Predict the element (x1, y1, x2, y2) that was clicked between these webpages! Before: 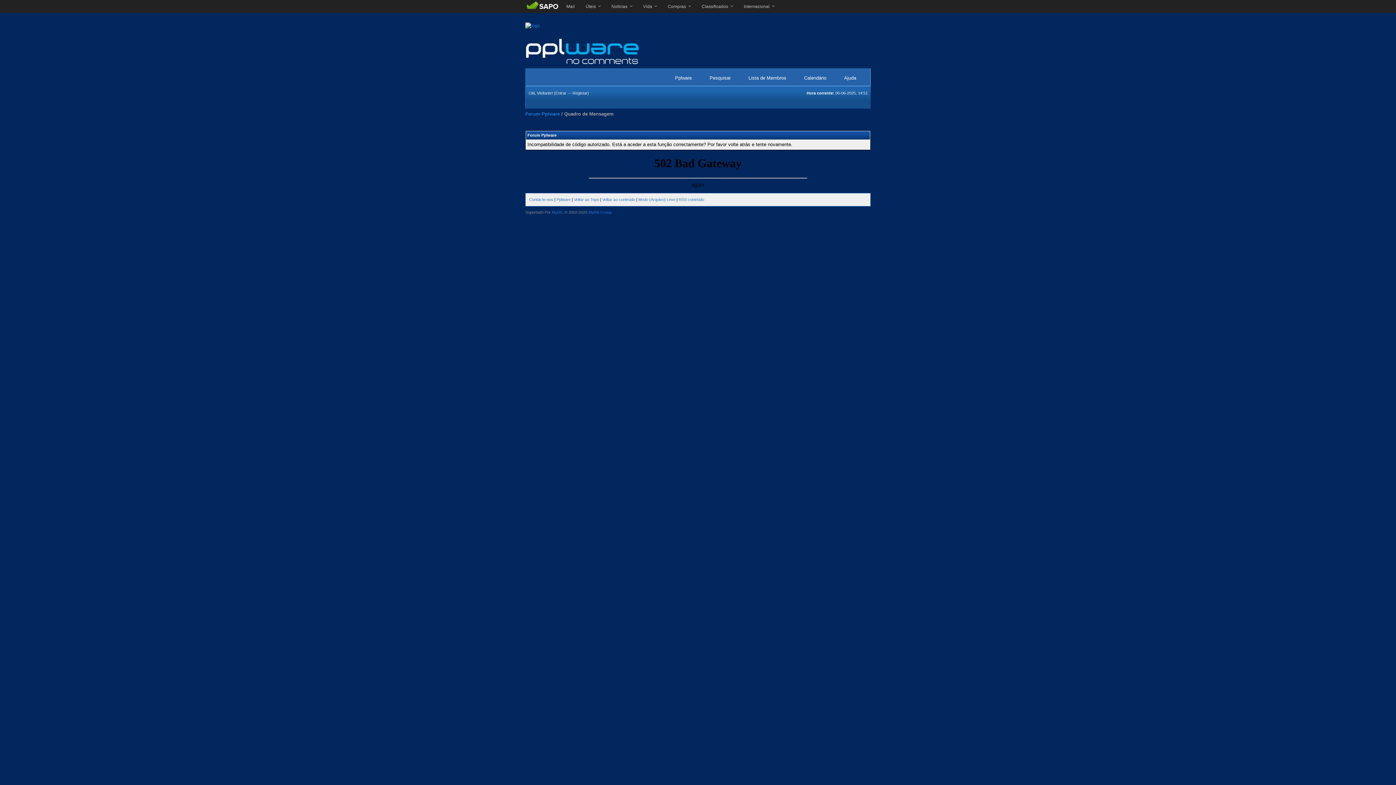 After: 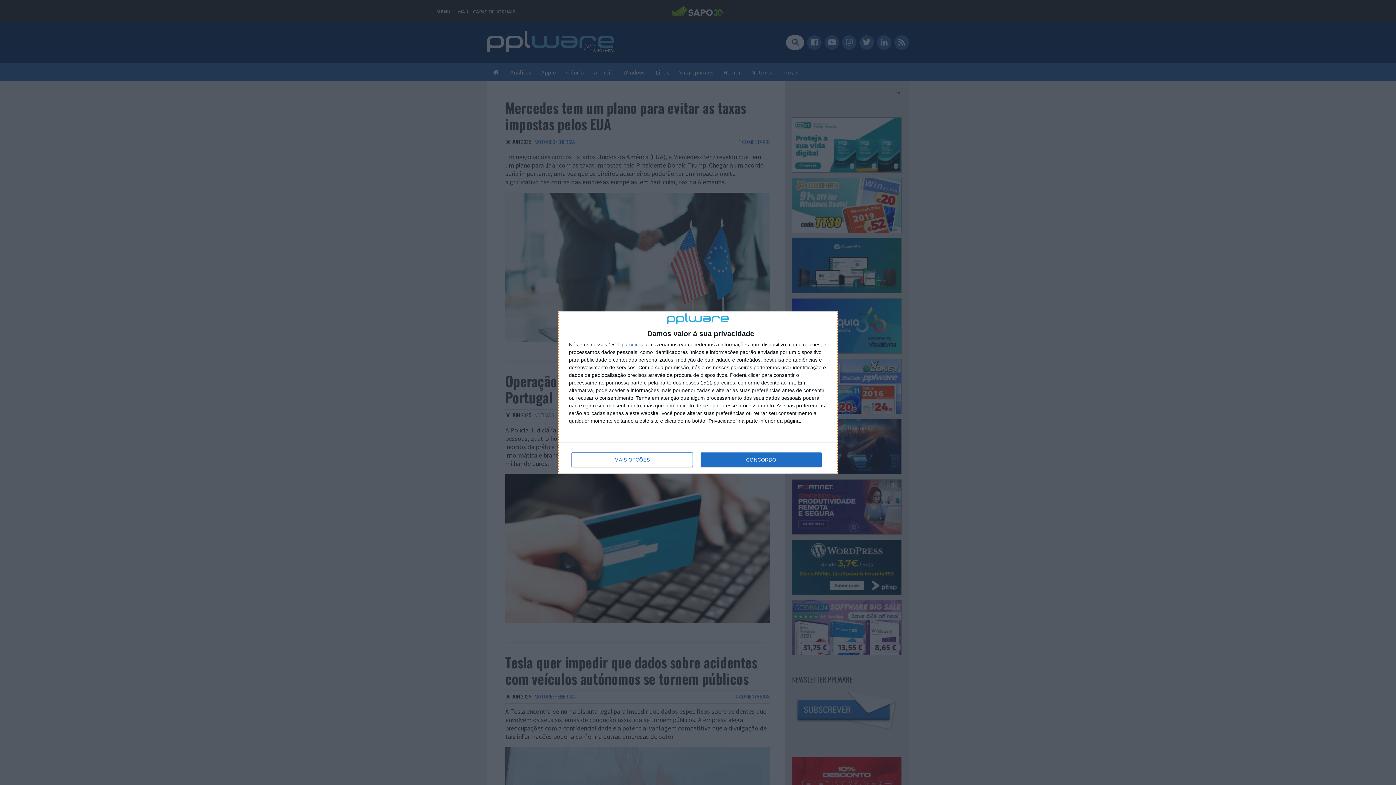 Action: label: Pplware bbox: (556, 197, 570, 201)